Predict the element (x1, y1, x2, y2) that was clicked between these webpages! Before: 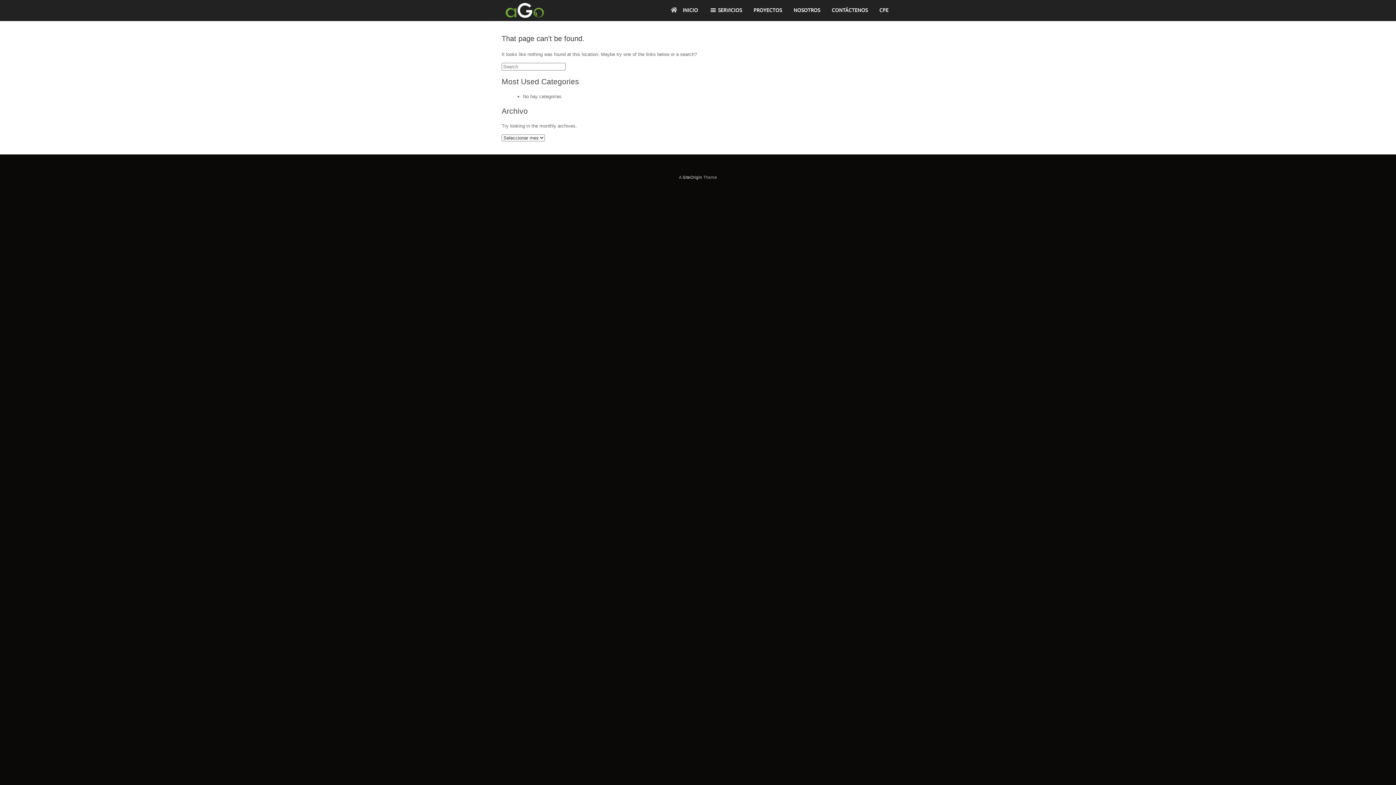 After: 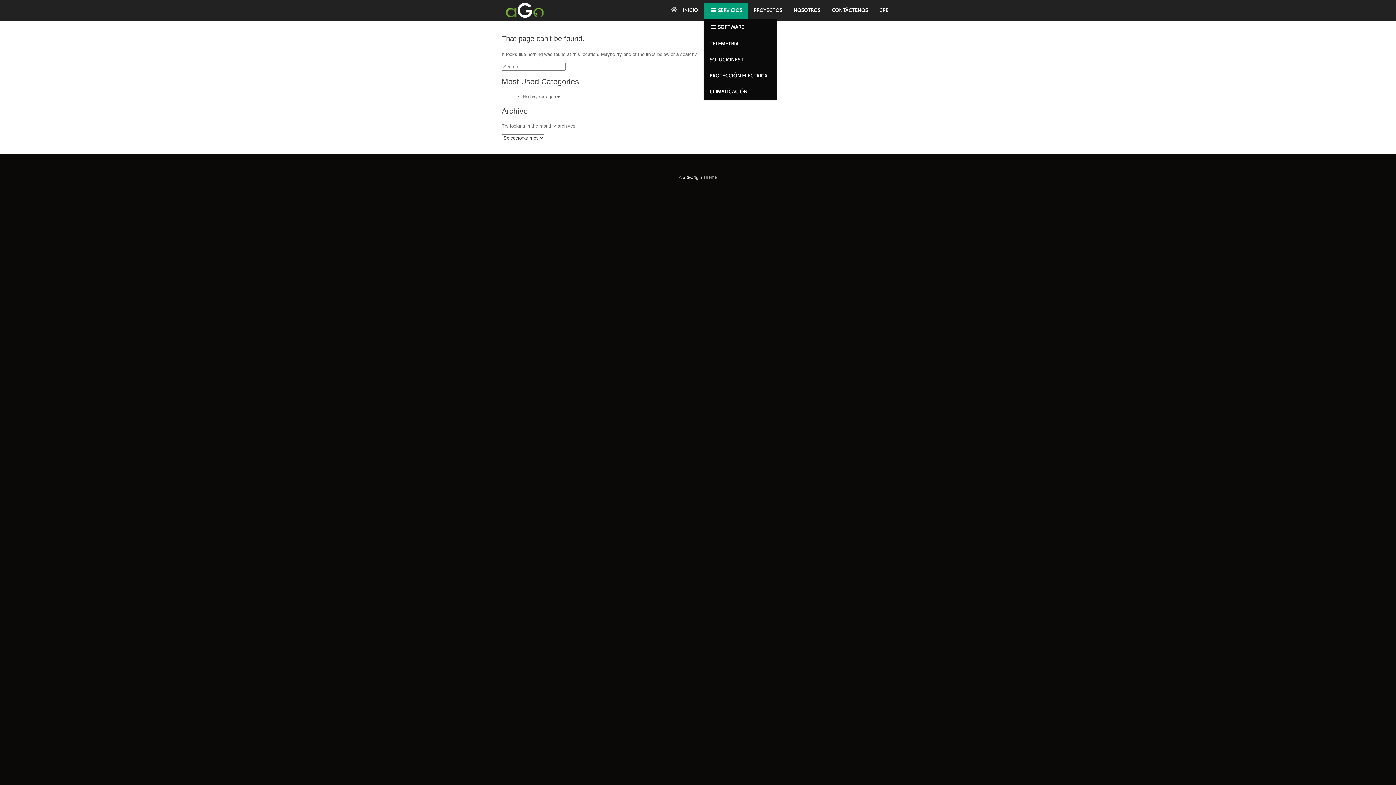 Action: bbox: (704, 0, 748, 20) label: SERVICIOS